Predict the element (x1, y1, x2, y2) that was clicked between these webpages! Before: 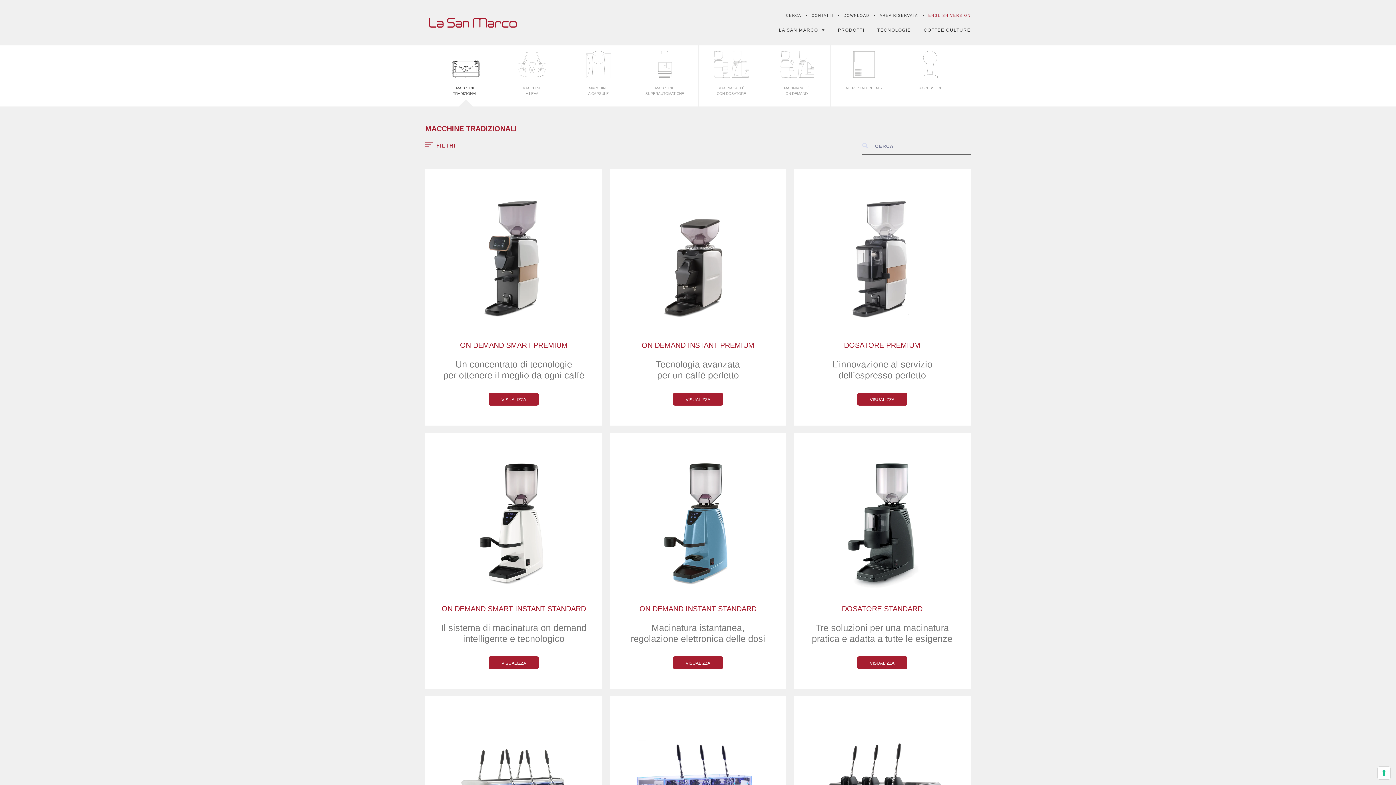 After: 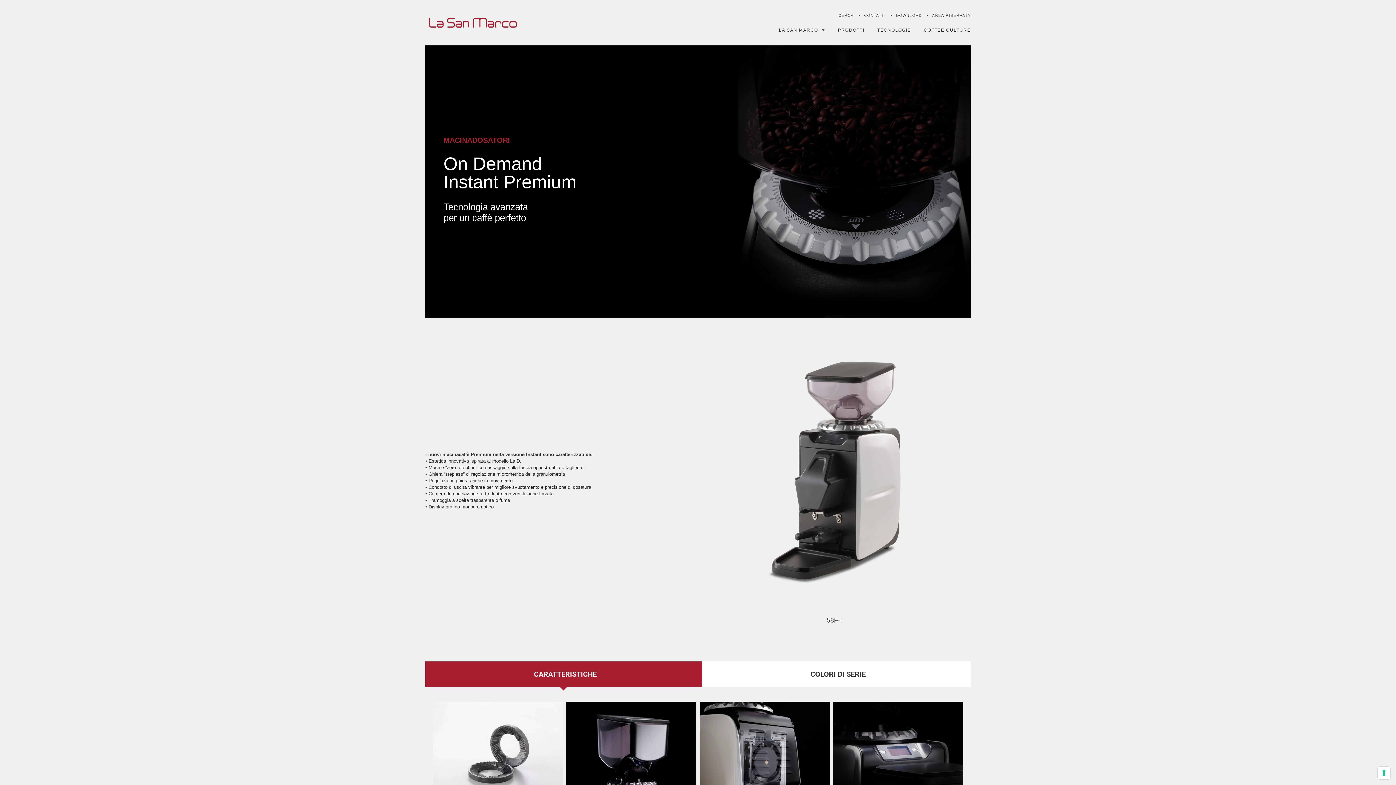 Action: bbox: (641, 341, 754, 349) label: ON DEMAND INSTANT PREMIUM